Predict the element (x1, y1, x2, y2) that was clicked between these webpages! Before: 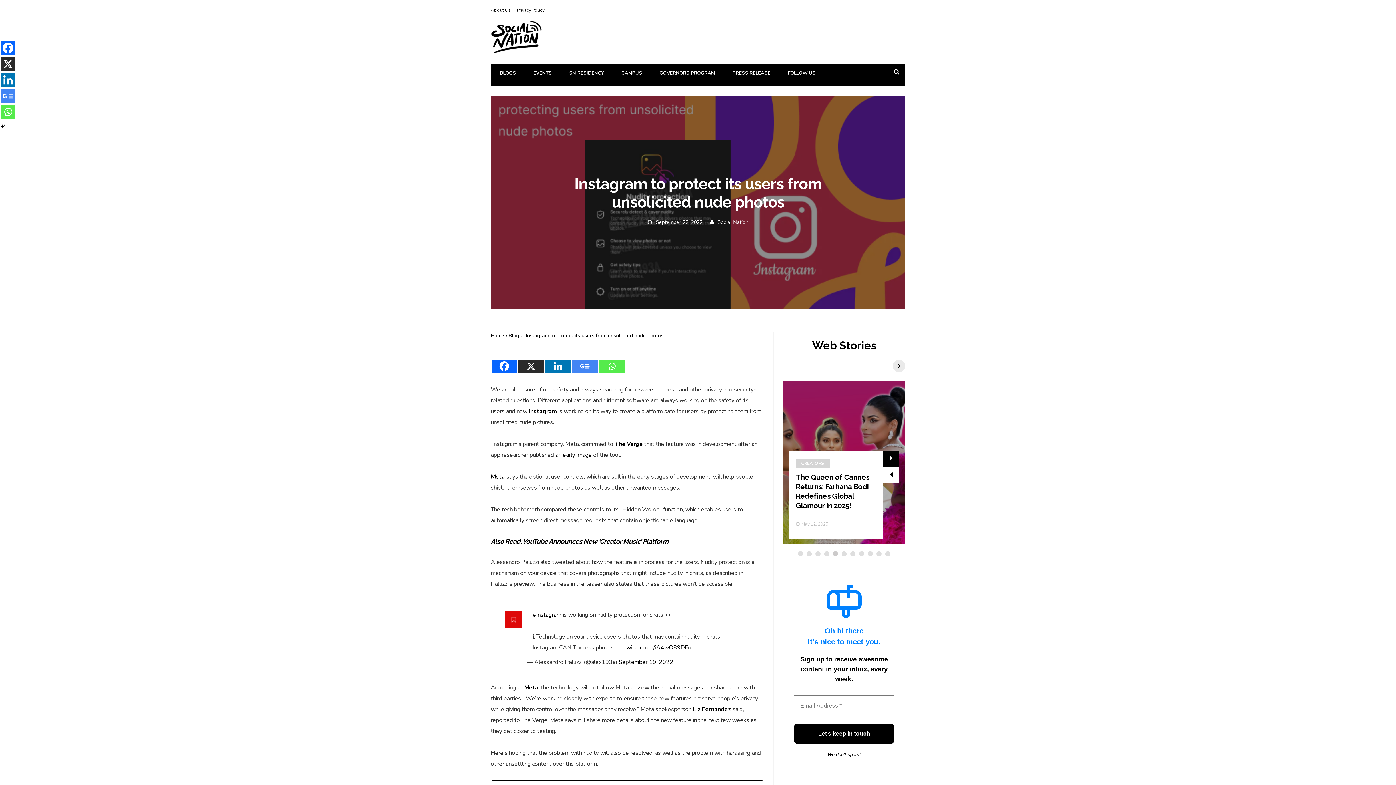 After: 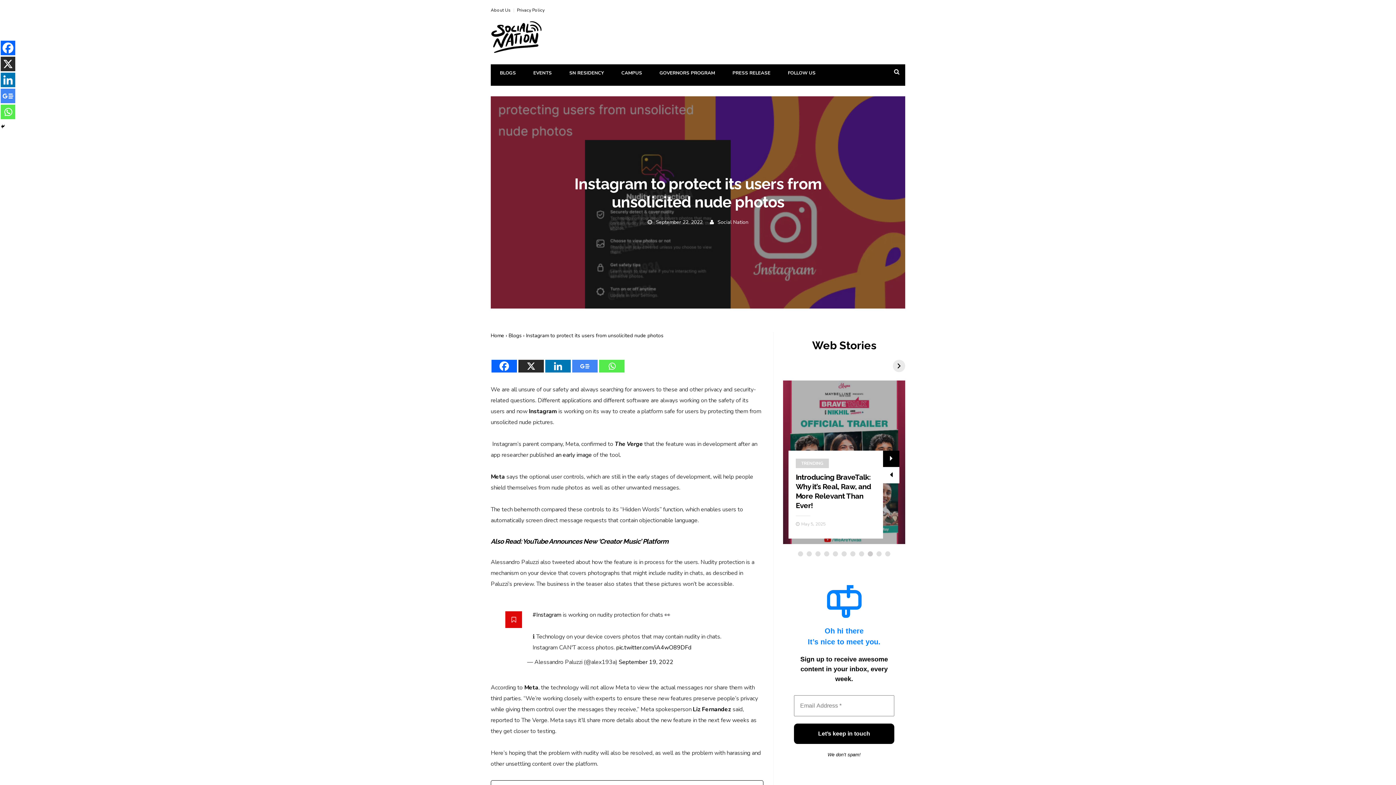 Action: bbox: (599, 351, 624, 372) label: Whatsapp